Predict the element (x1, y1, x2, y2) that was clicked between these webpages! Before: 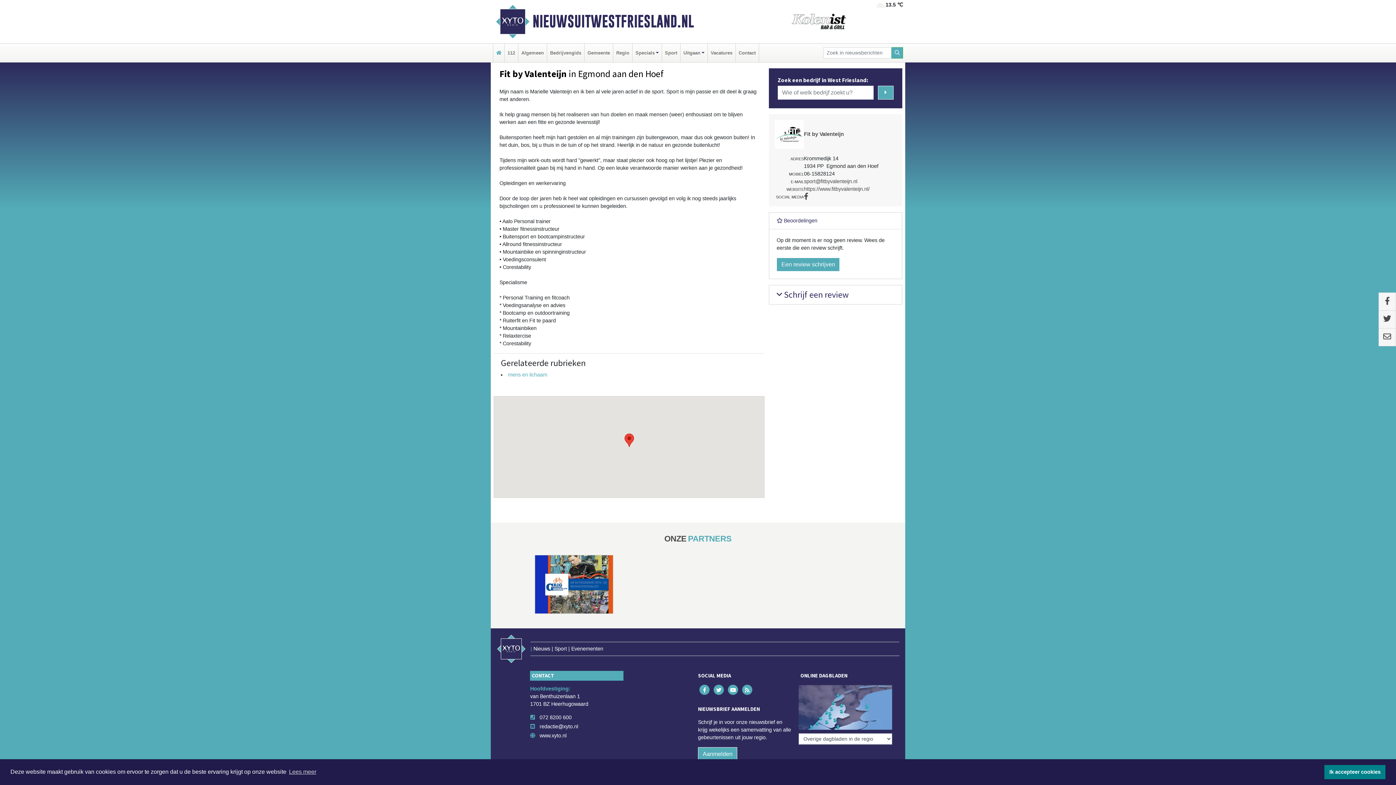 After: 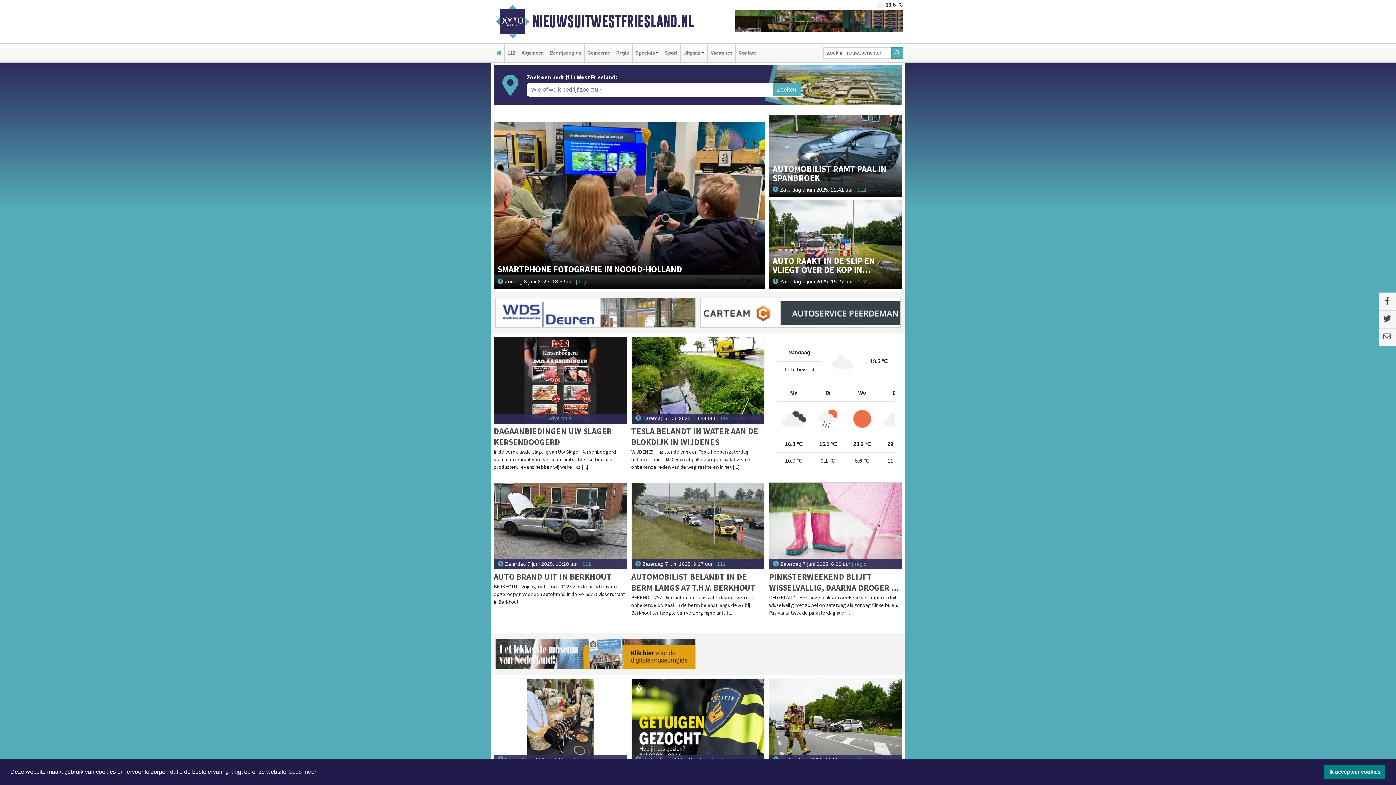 Action: bbox: (532, 15, 730, 28) label: NIEUWSUITWESTFRIESLAND.NL